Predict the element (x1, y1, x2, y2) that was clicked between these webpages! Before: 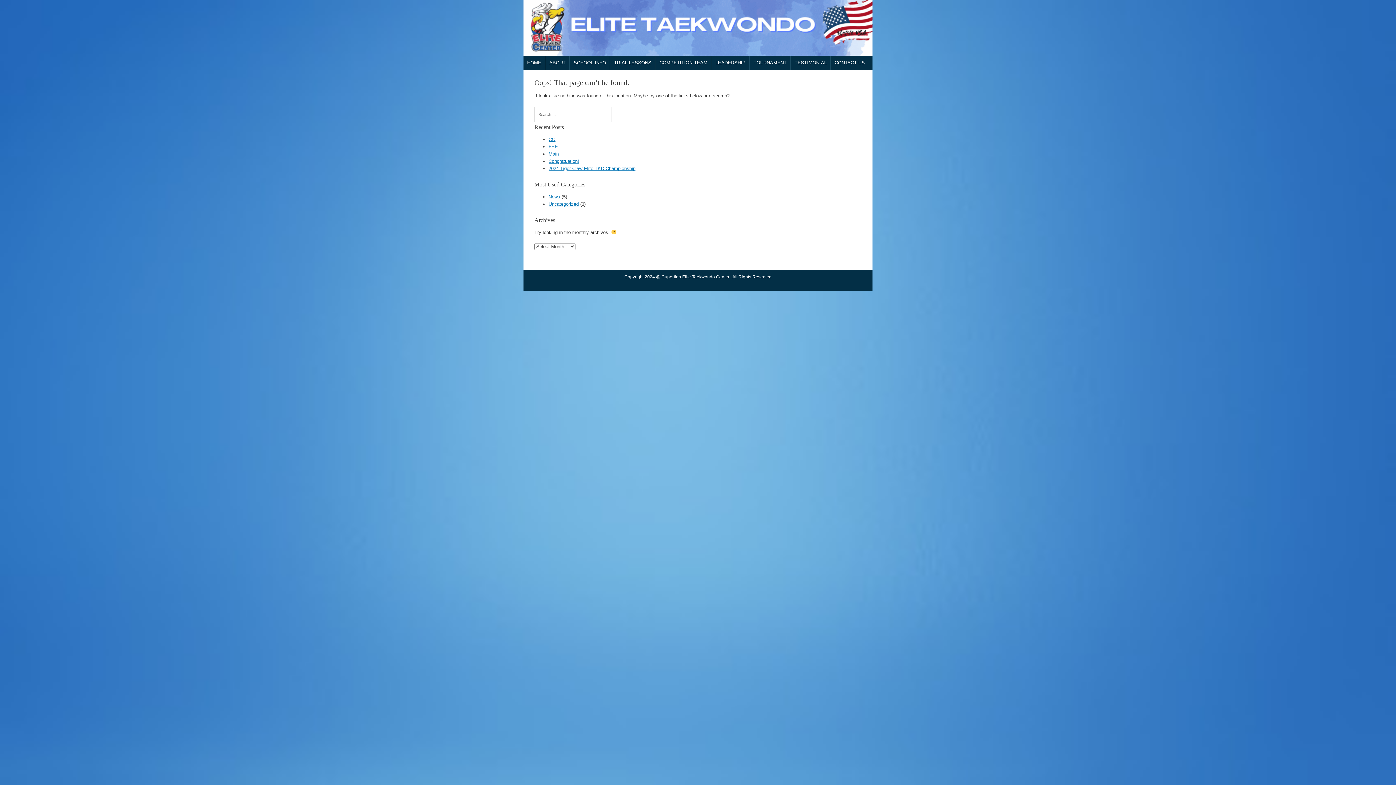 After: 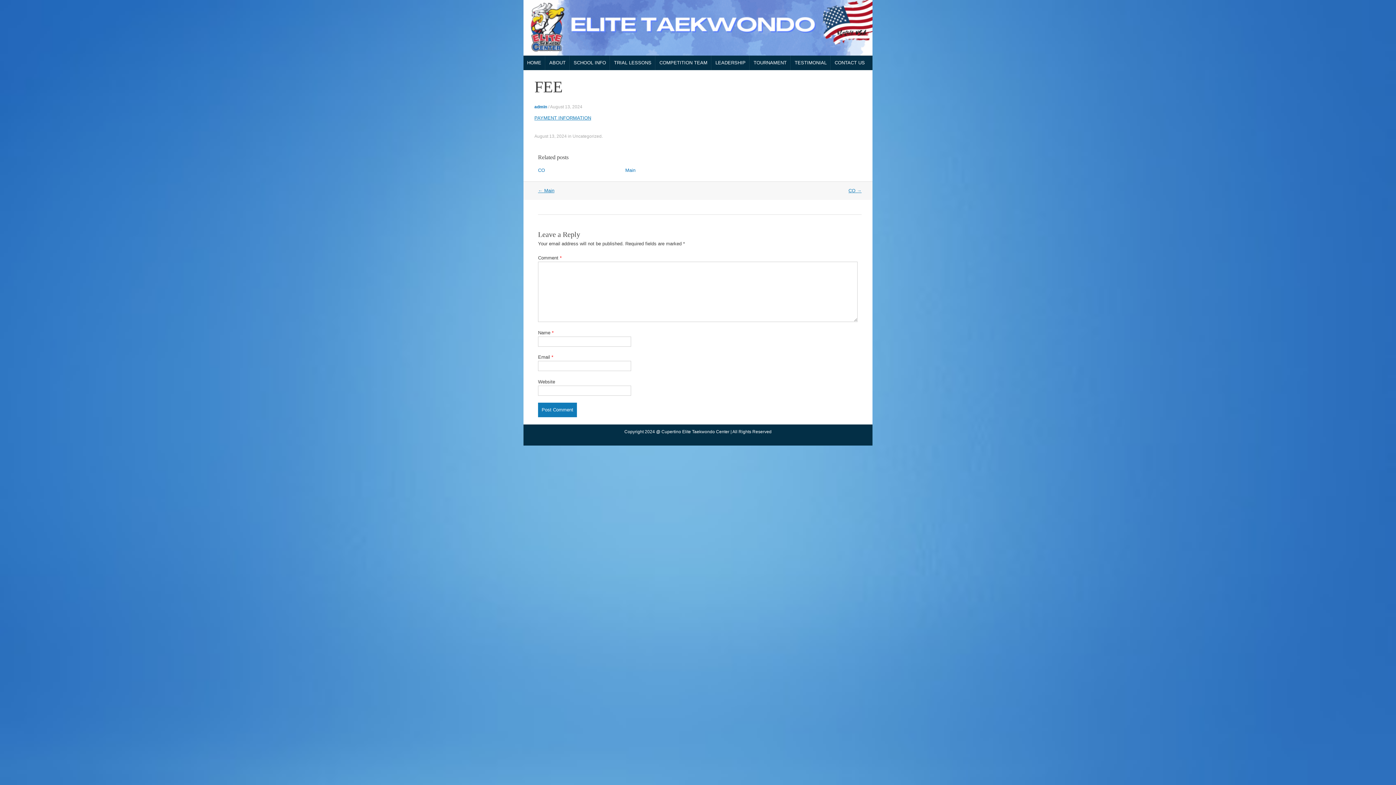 Action: bbox: (548, 143, 558, 149) label: FEE